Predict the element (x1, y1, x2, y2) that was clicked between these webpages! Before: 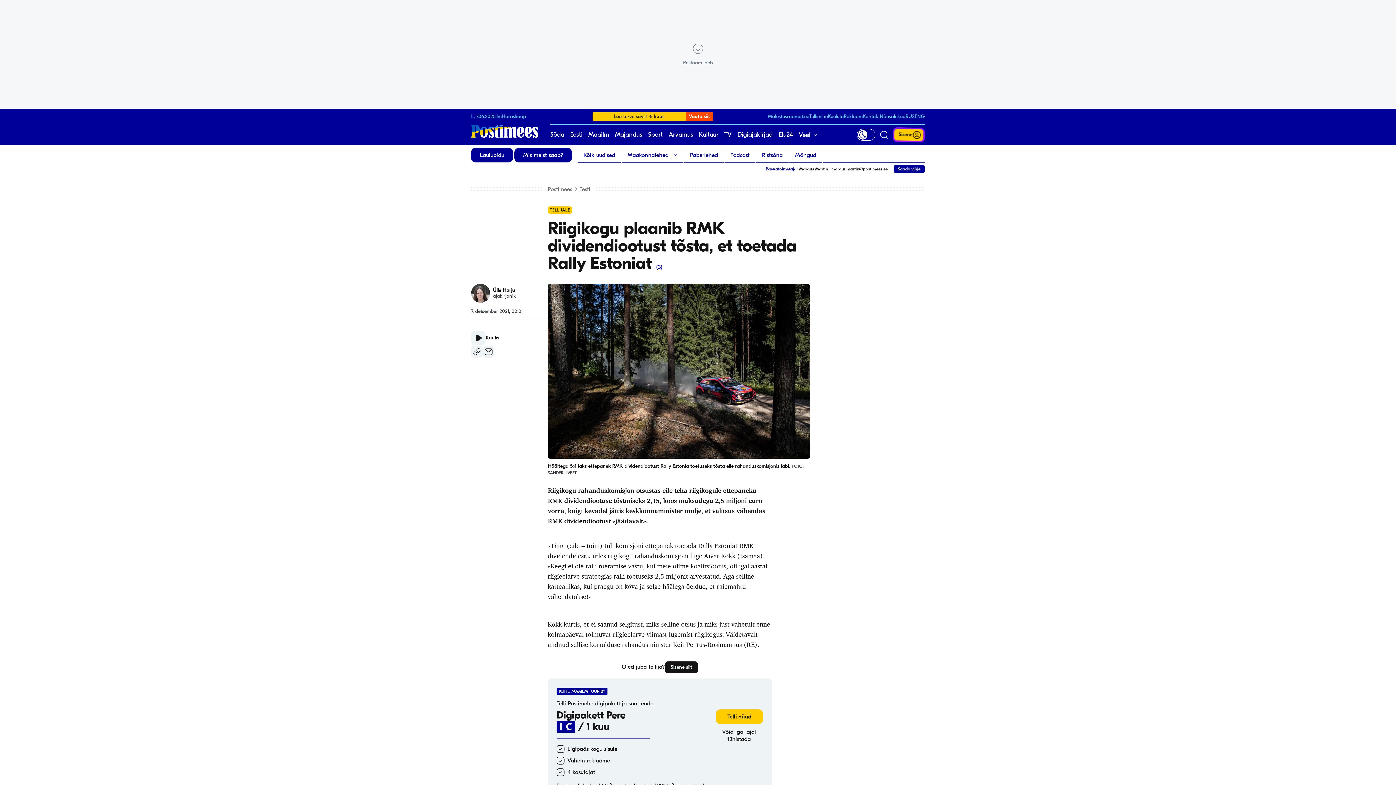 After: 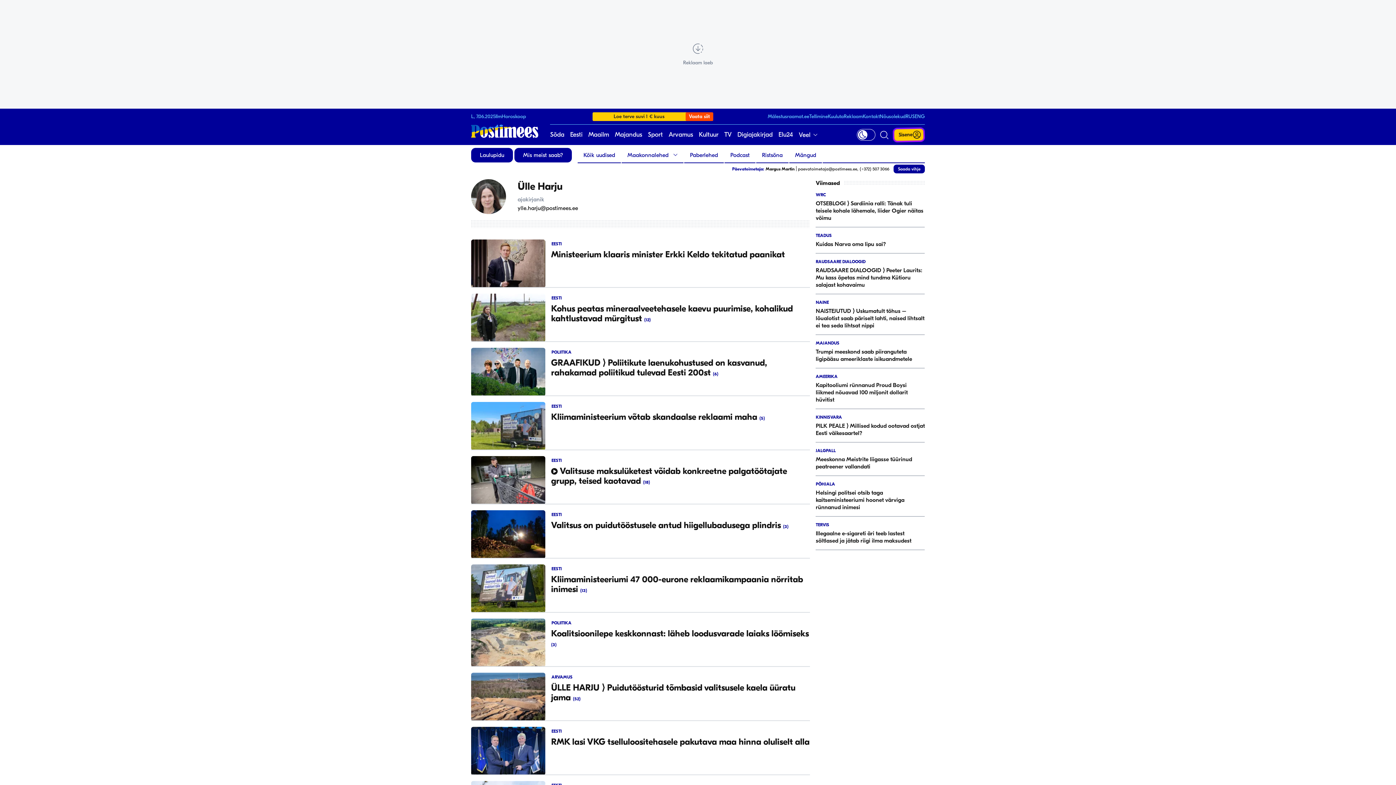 Action: bbox: (471, 284, 542, 302) label: Ülle Harju
ajakirjanik